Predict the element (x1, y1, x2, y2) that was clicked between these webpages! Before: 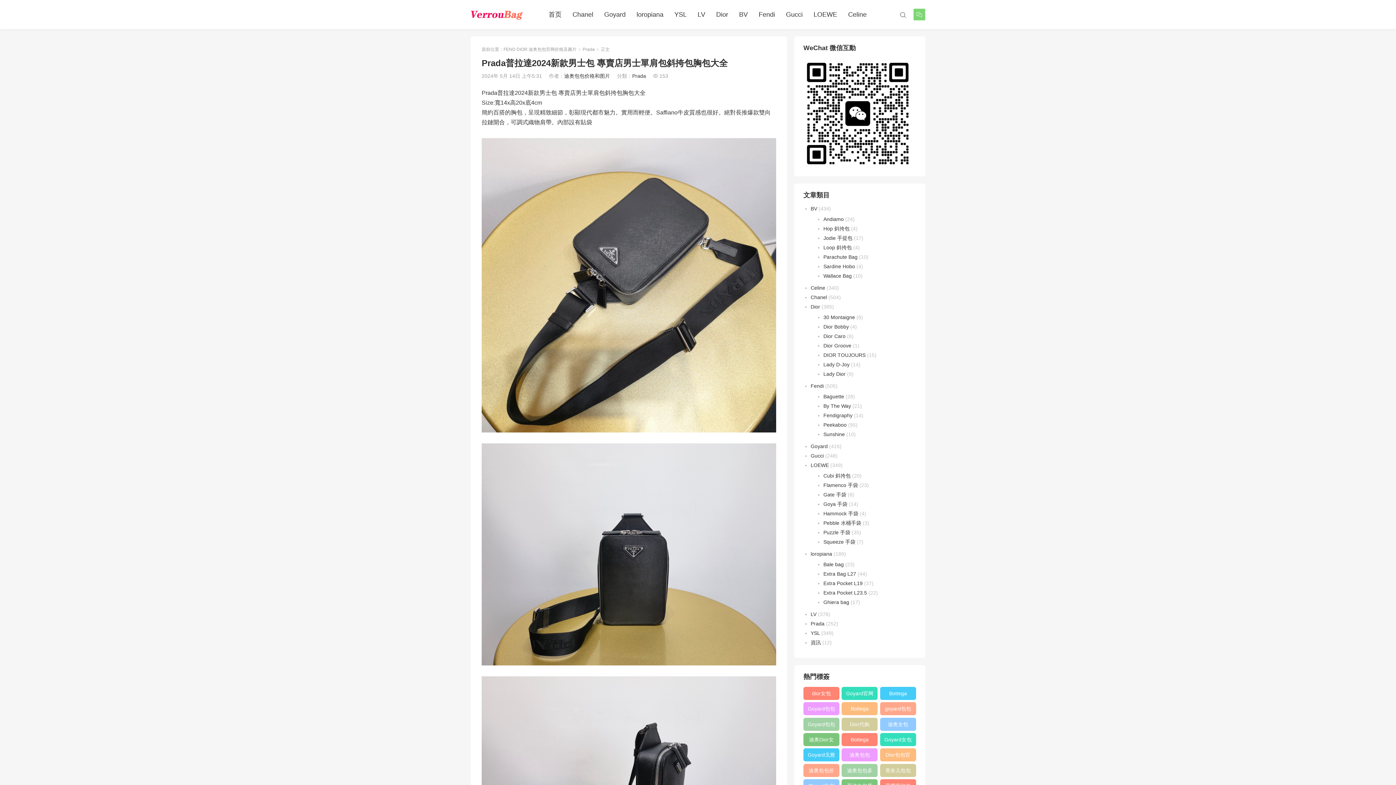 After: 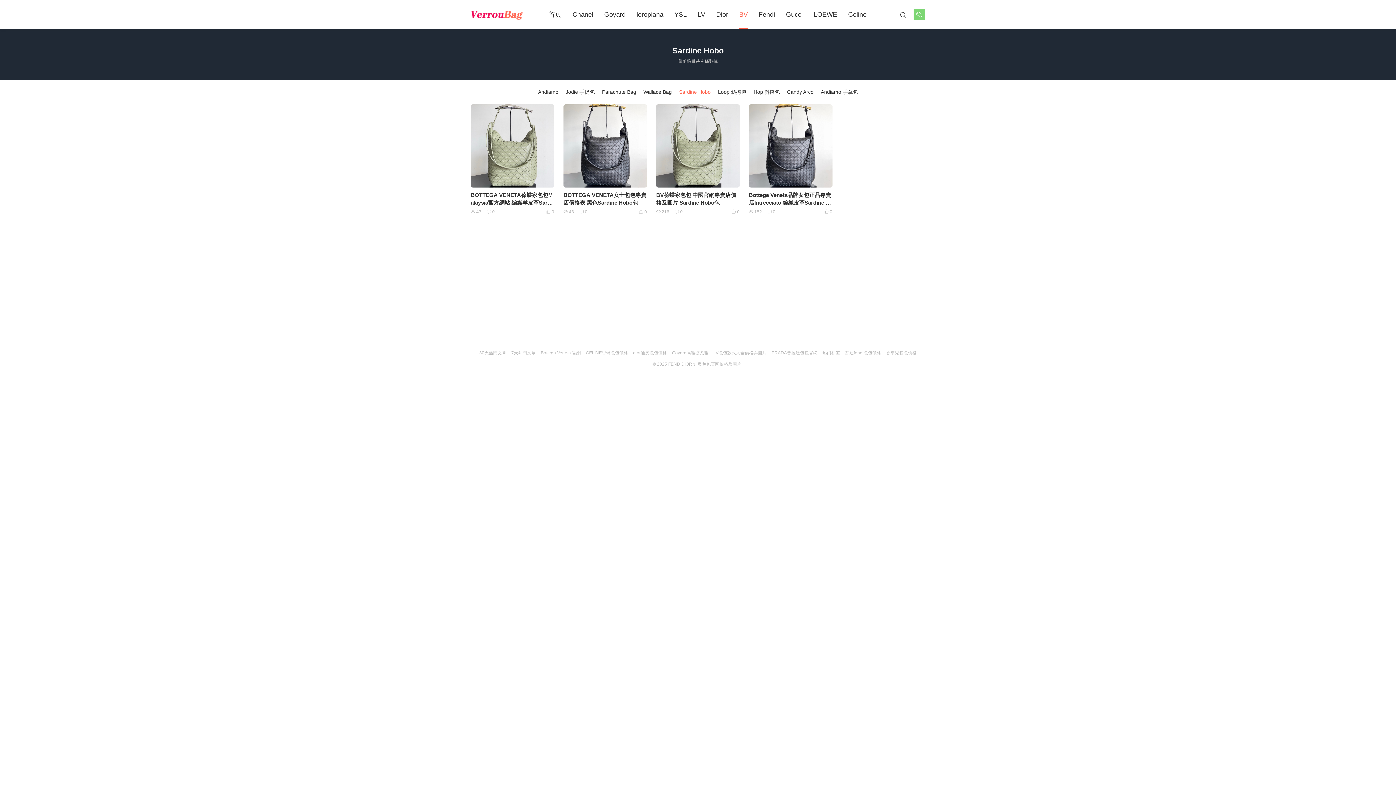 Action: bbox: (823, 263, 855, 269) label: Sardine Hobo